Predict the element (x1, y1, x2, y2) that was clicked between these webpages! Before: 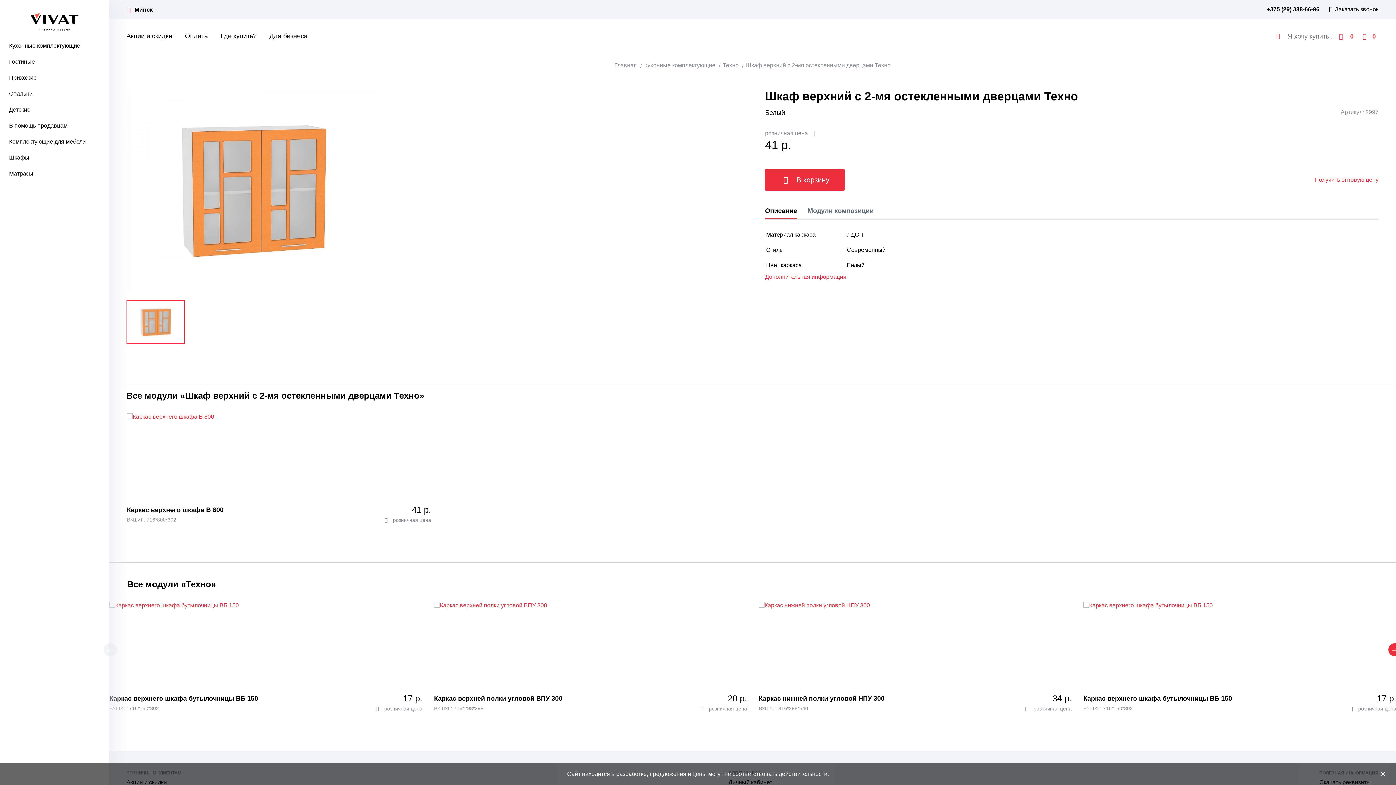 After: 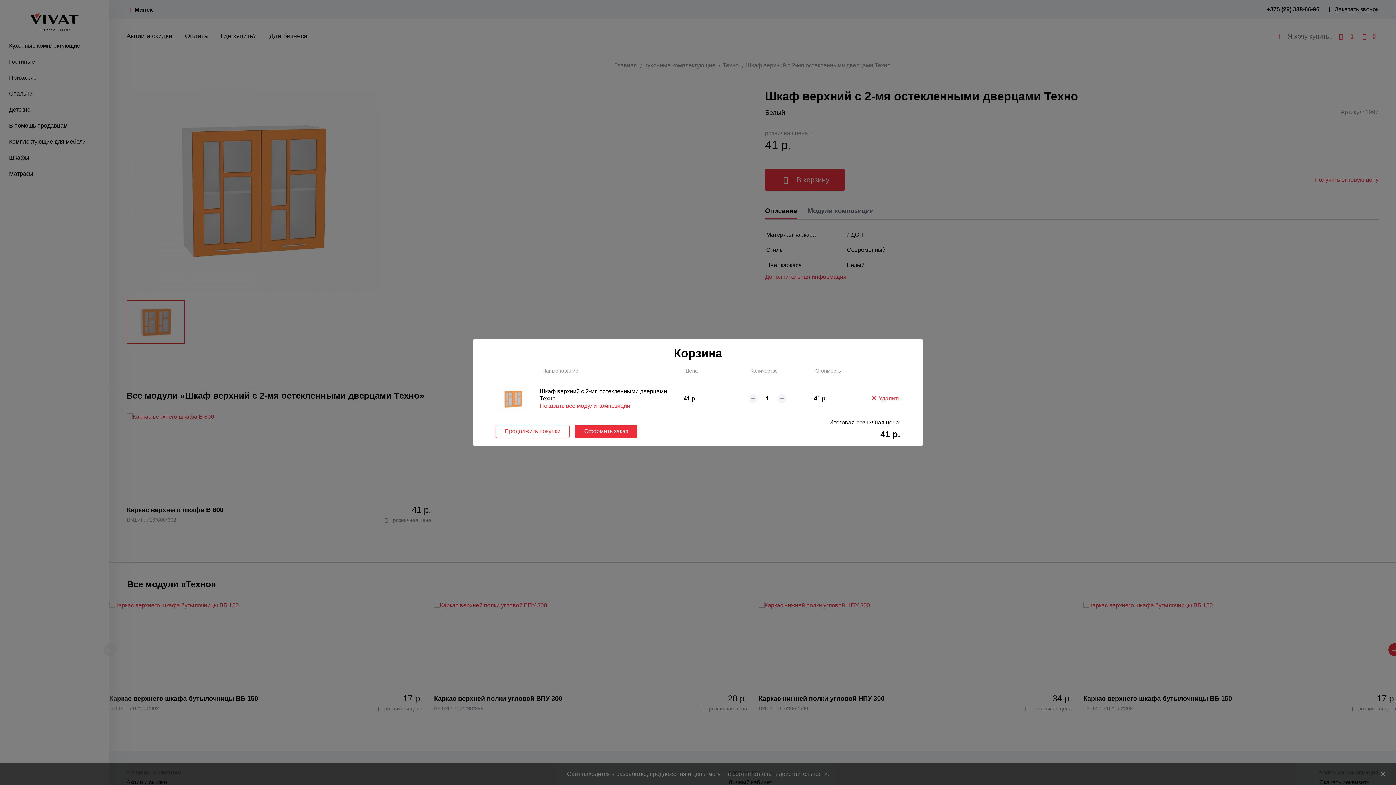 Action: label:  В корзину bbox: (765, 169, 845, 190)